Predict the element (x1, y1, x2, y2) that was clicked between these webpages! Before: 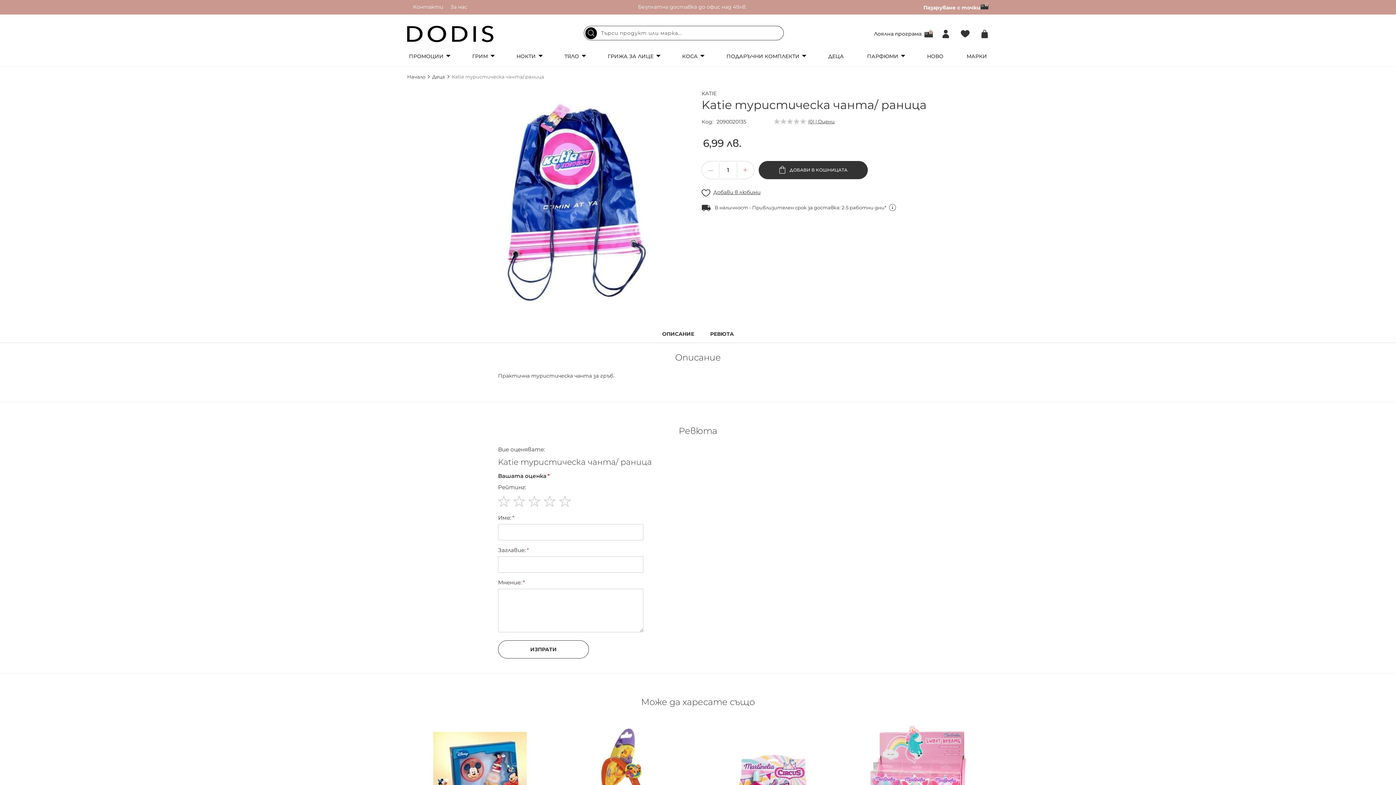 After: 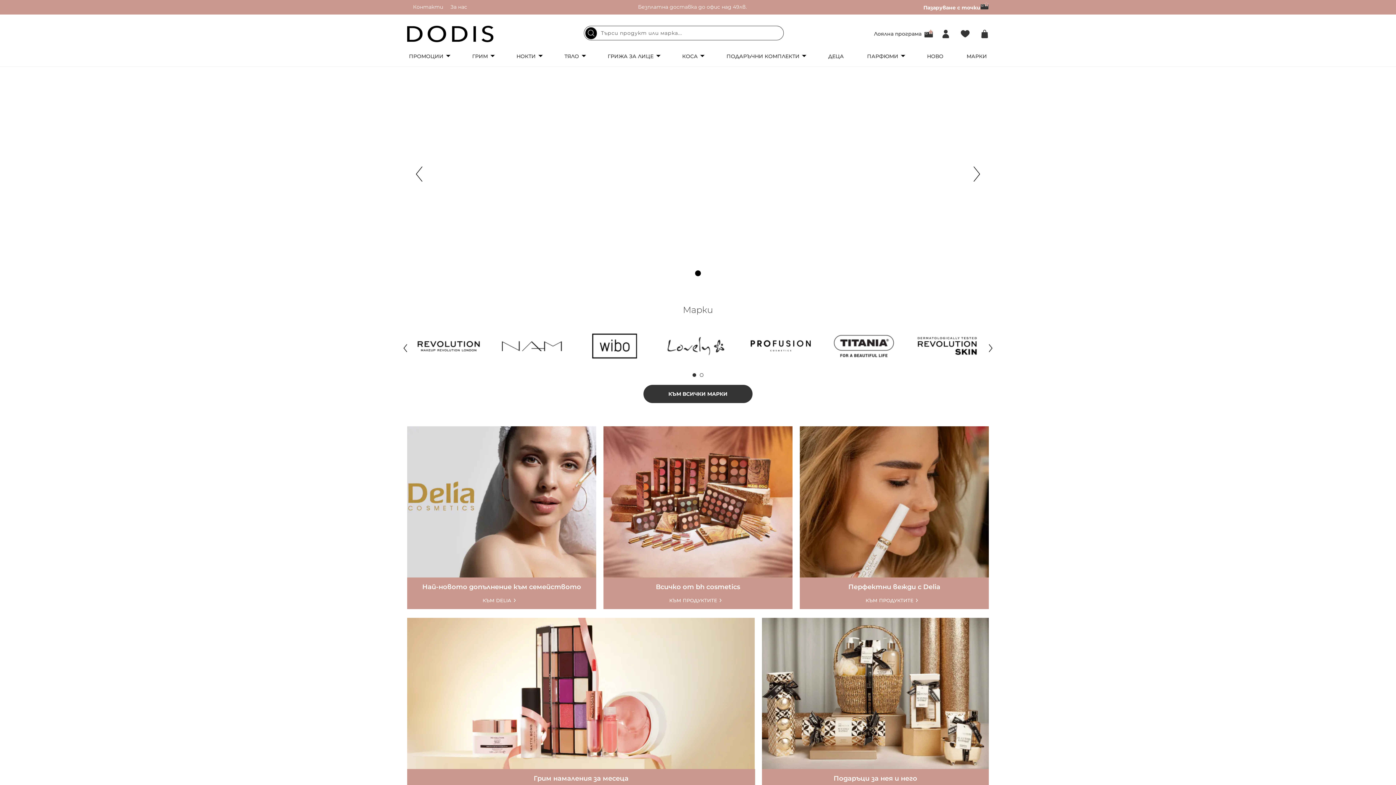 Action: bbox: (407, 72, 425, 81) label: Начало